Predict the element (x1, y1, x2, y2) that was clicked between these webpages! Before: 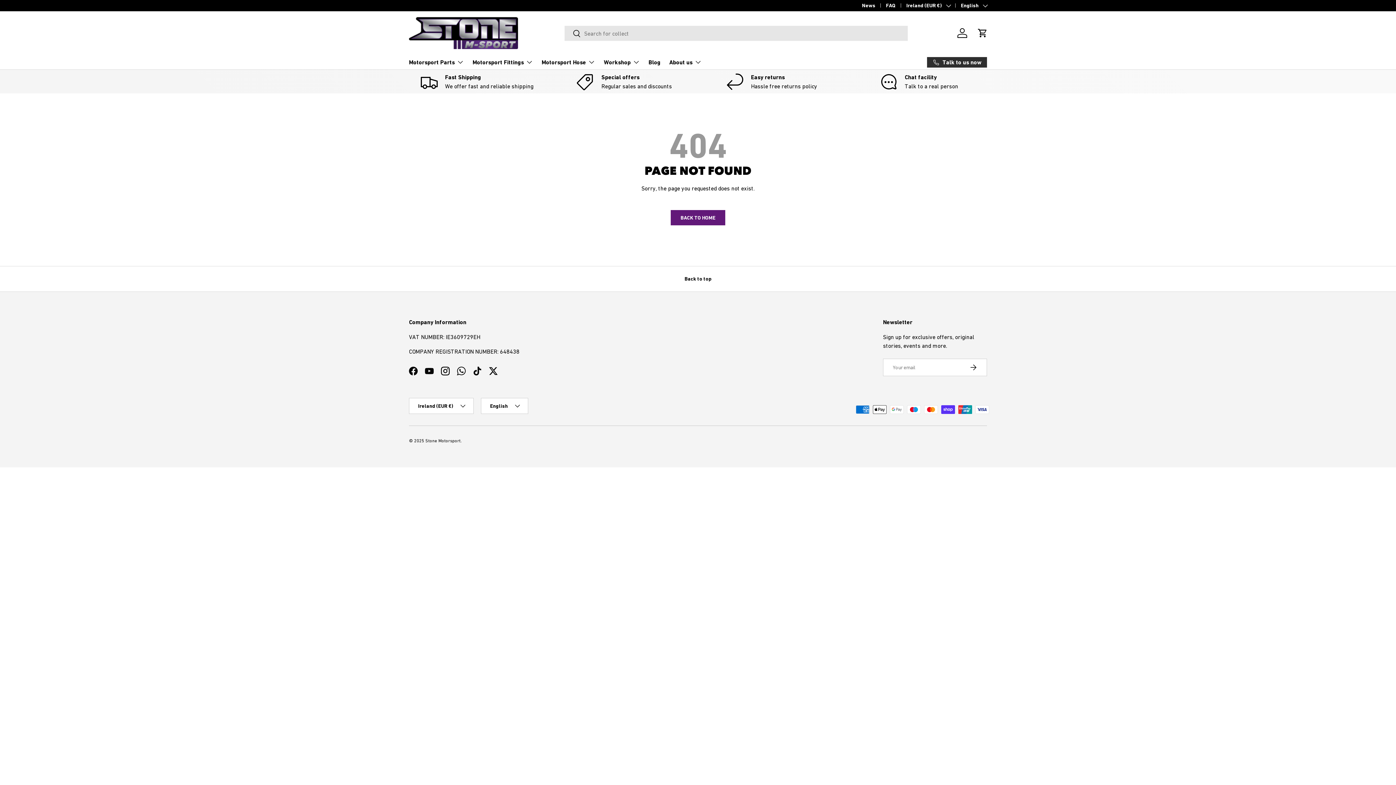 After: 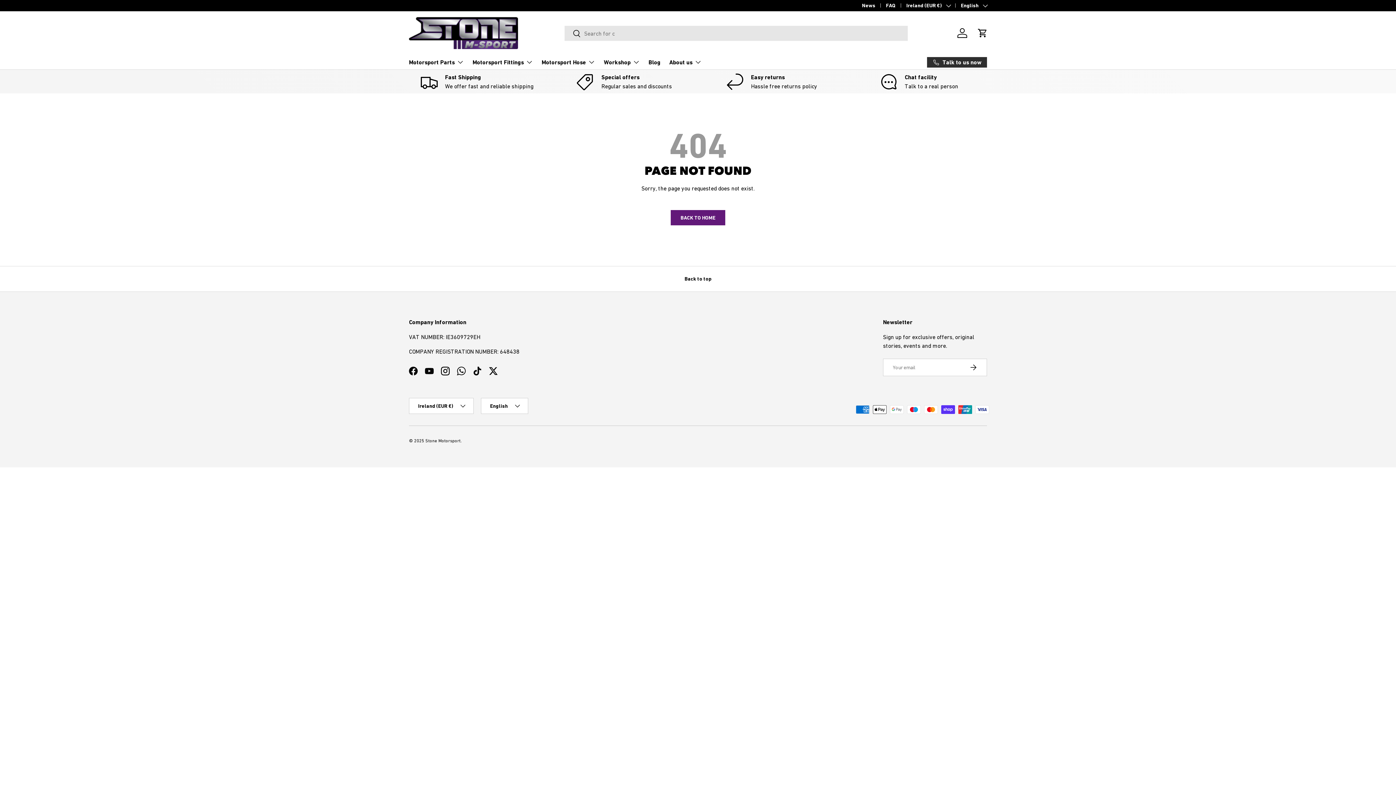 Action: bbox: (564, 25, 581, 42) label: Search